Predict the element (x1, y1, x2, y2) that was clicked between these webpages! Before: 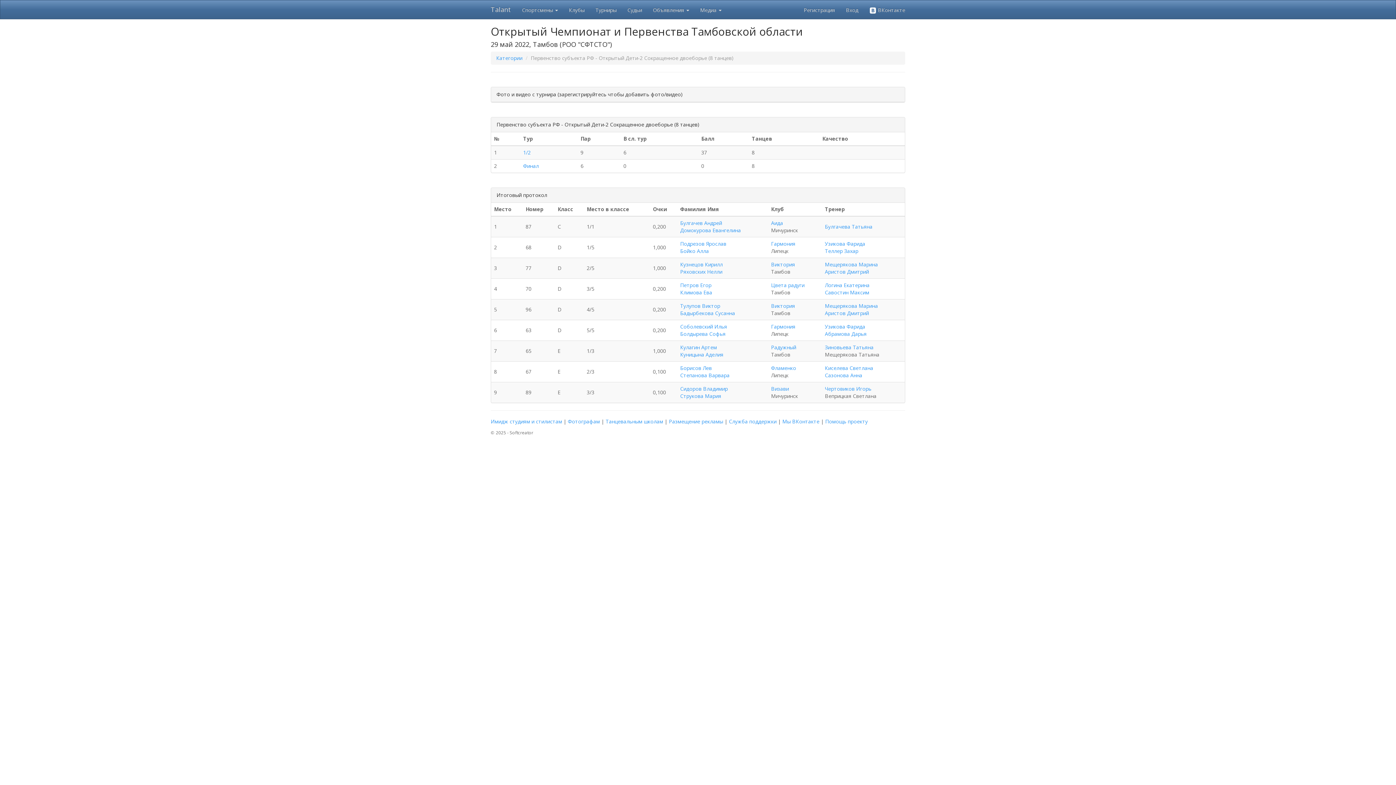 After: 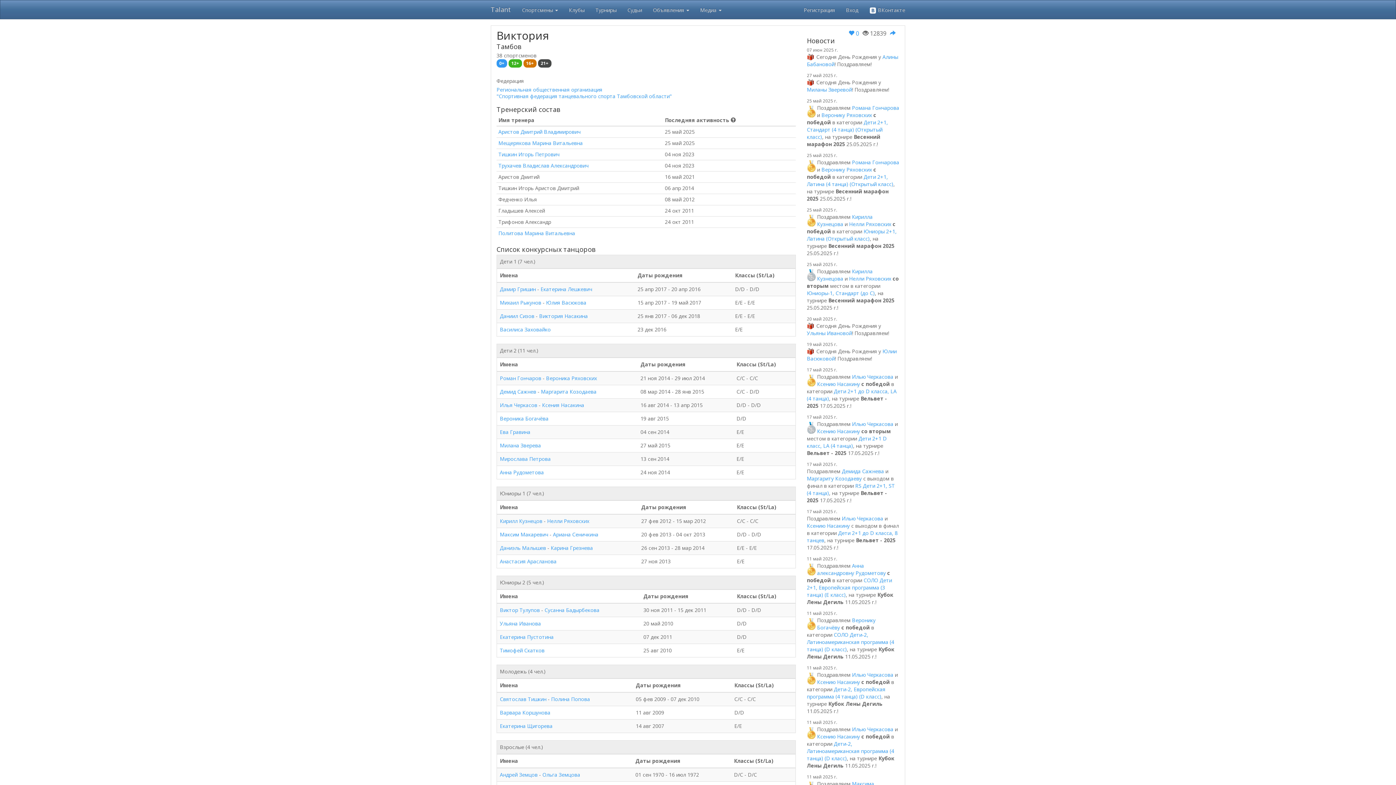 Action: bbox: (771, 302, 795, 309) label: Виктория